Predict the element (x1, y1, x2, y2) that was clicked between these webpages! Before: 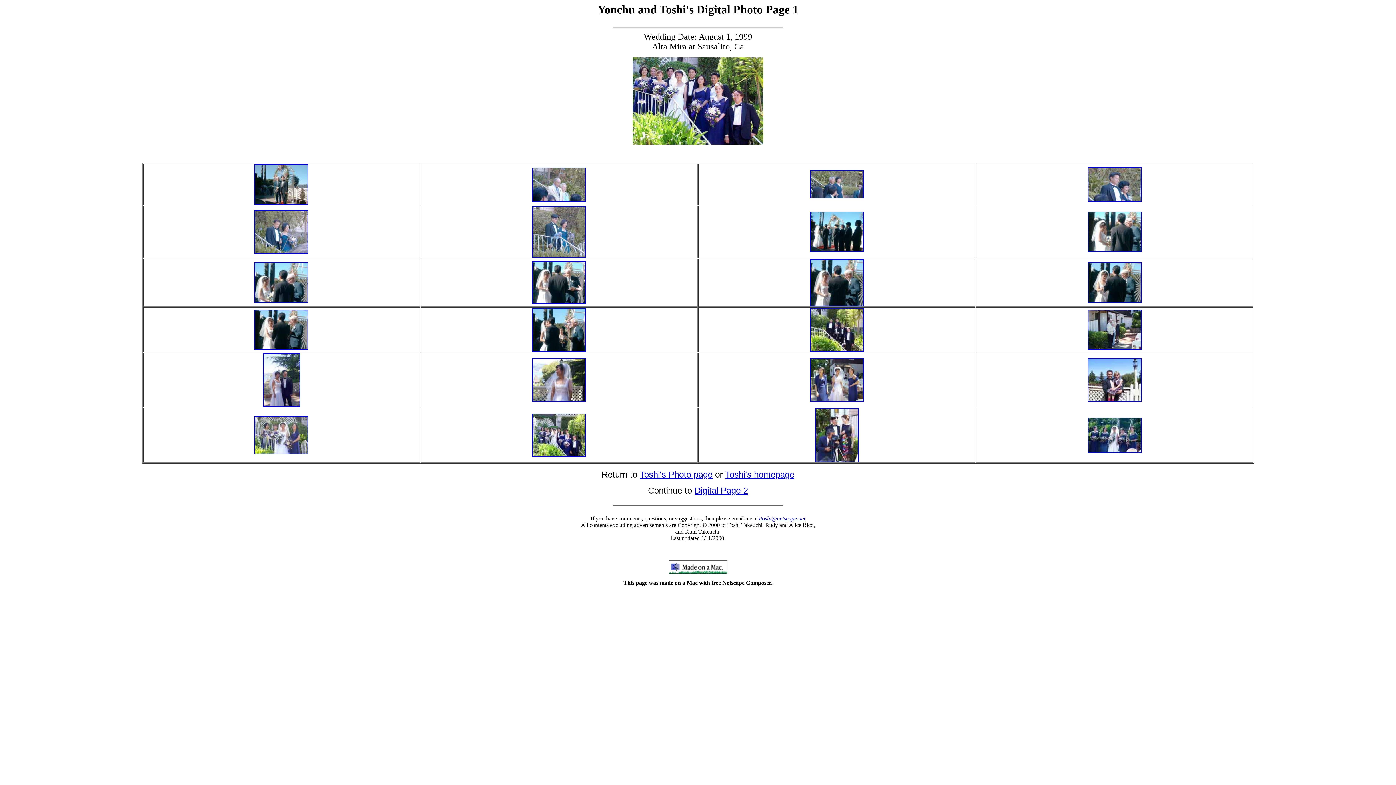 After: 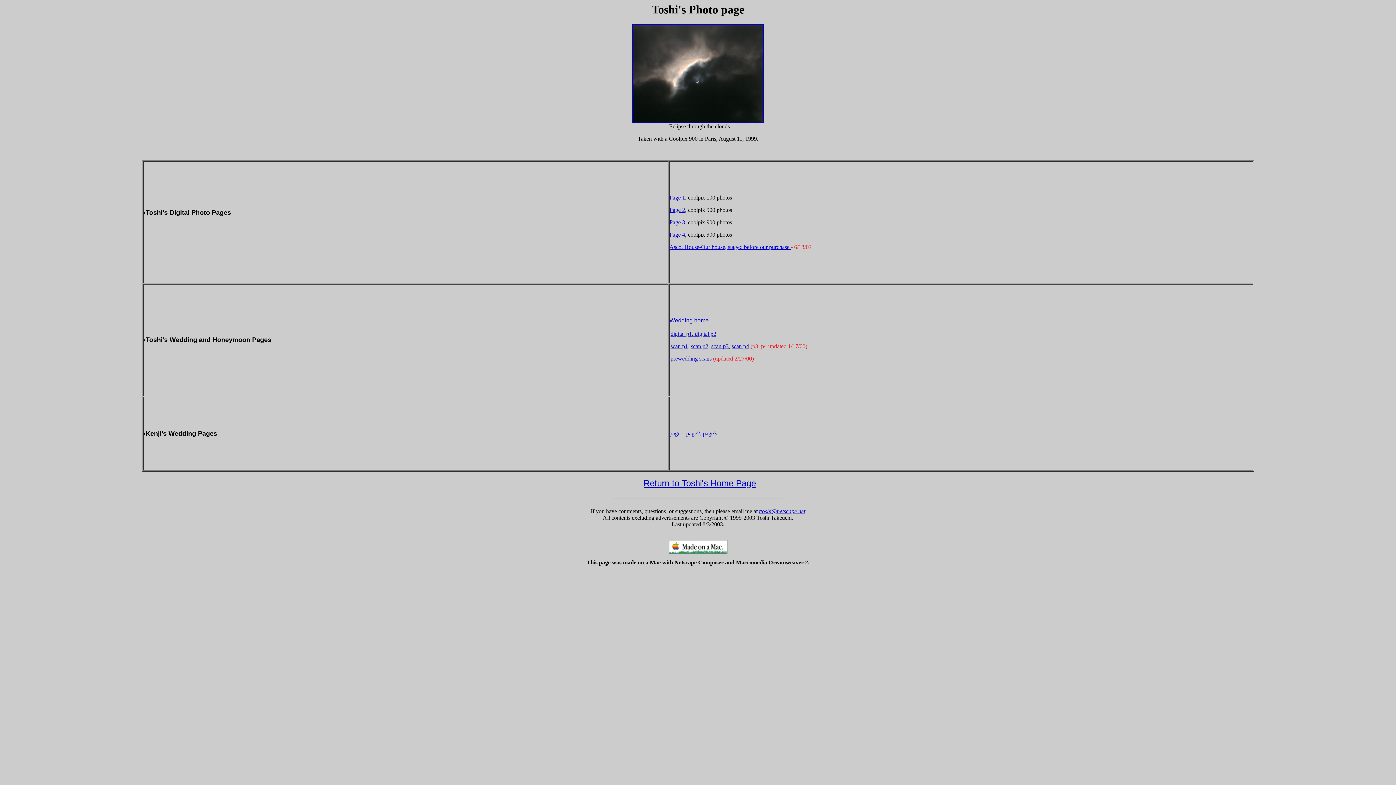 Action: bbox: (640, 469, 712, 479) label: Toshi's Photo page